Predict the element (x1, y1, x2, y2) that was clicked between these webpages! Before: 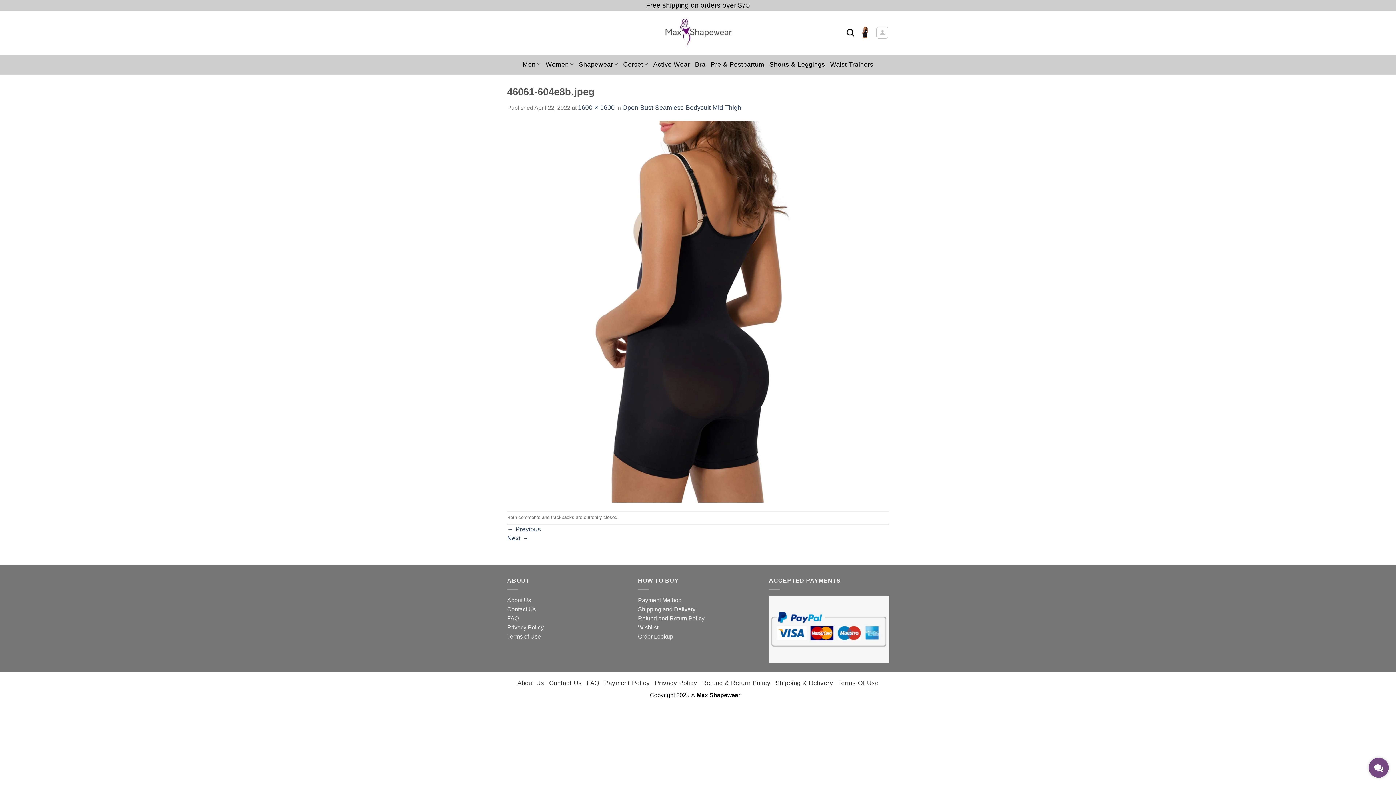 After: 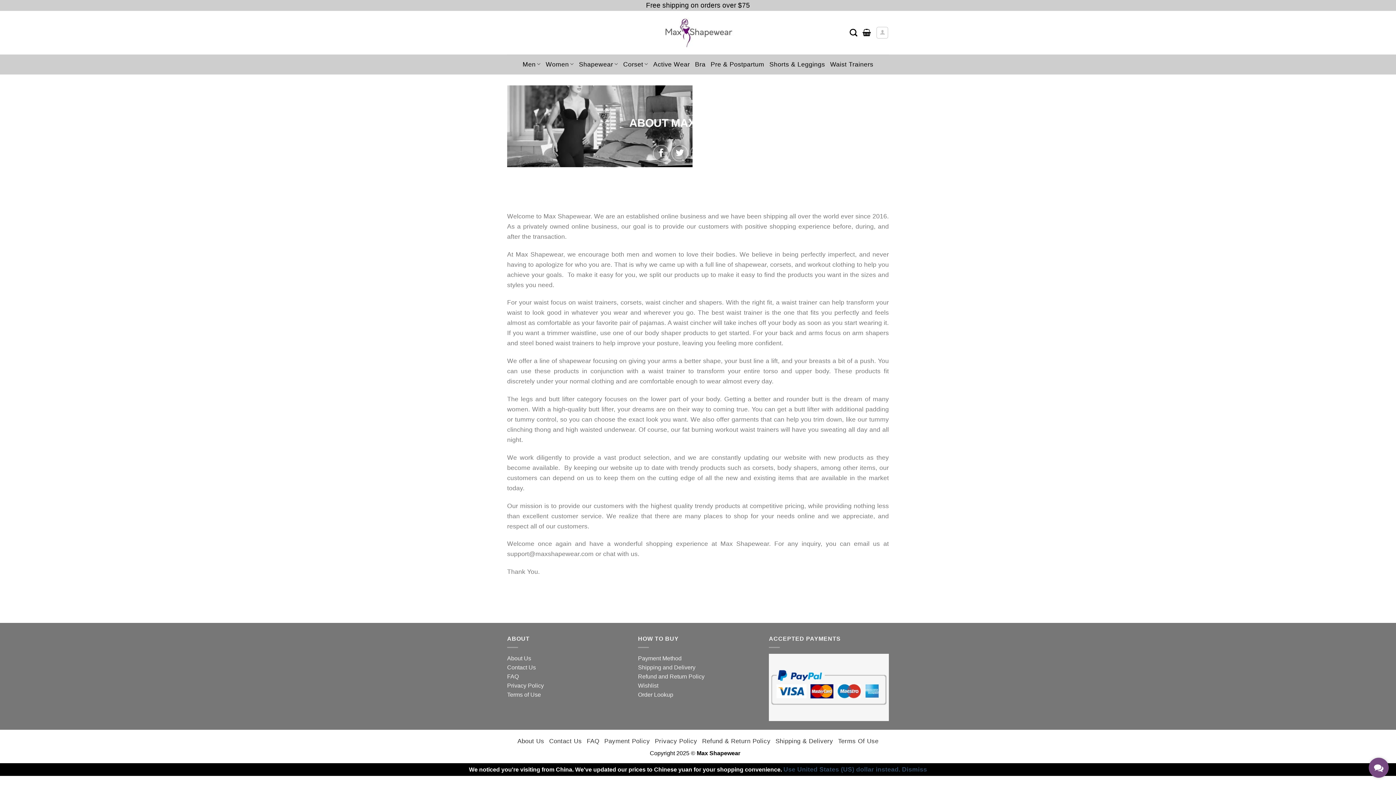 Action: label: About Us bbox: (507, 597, 531, 603)